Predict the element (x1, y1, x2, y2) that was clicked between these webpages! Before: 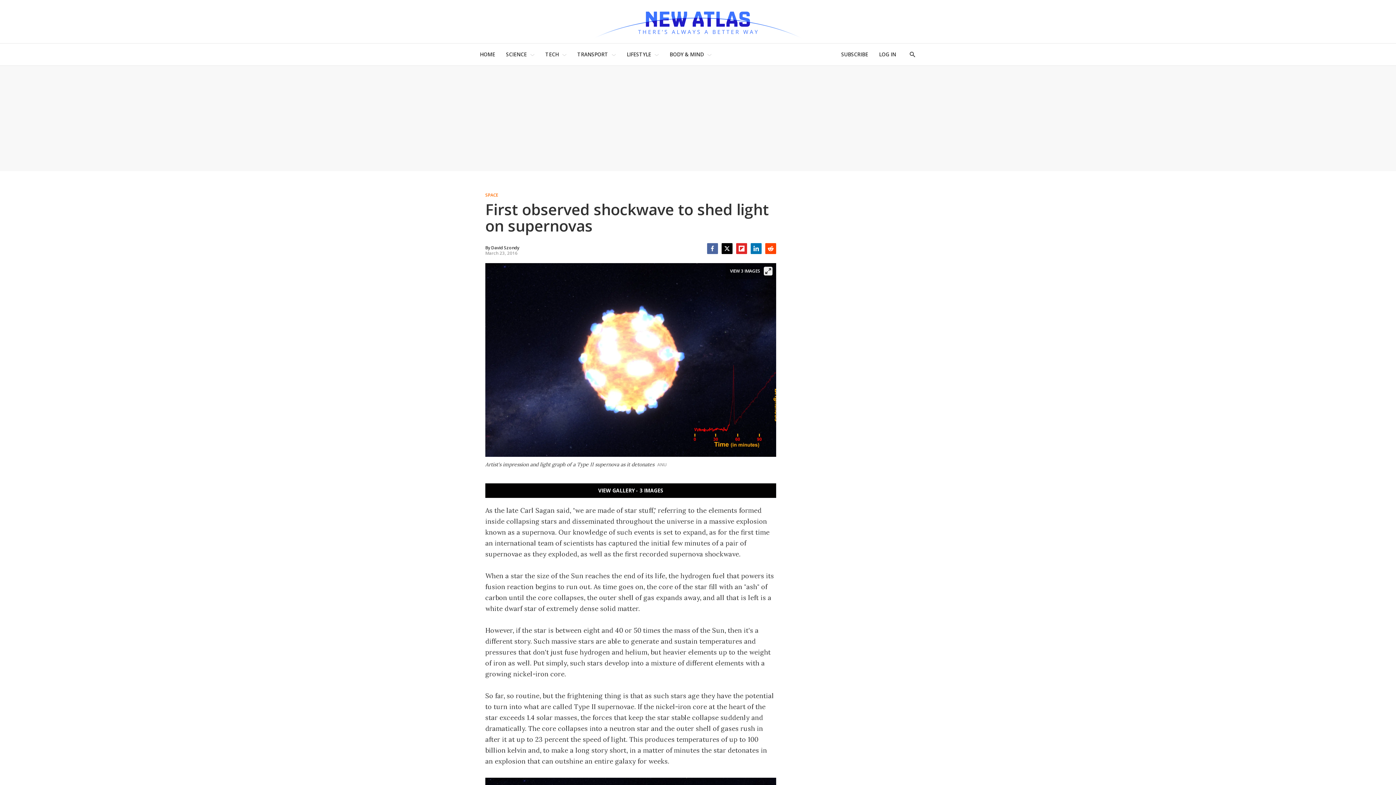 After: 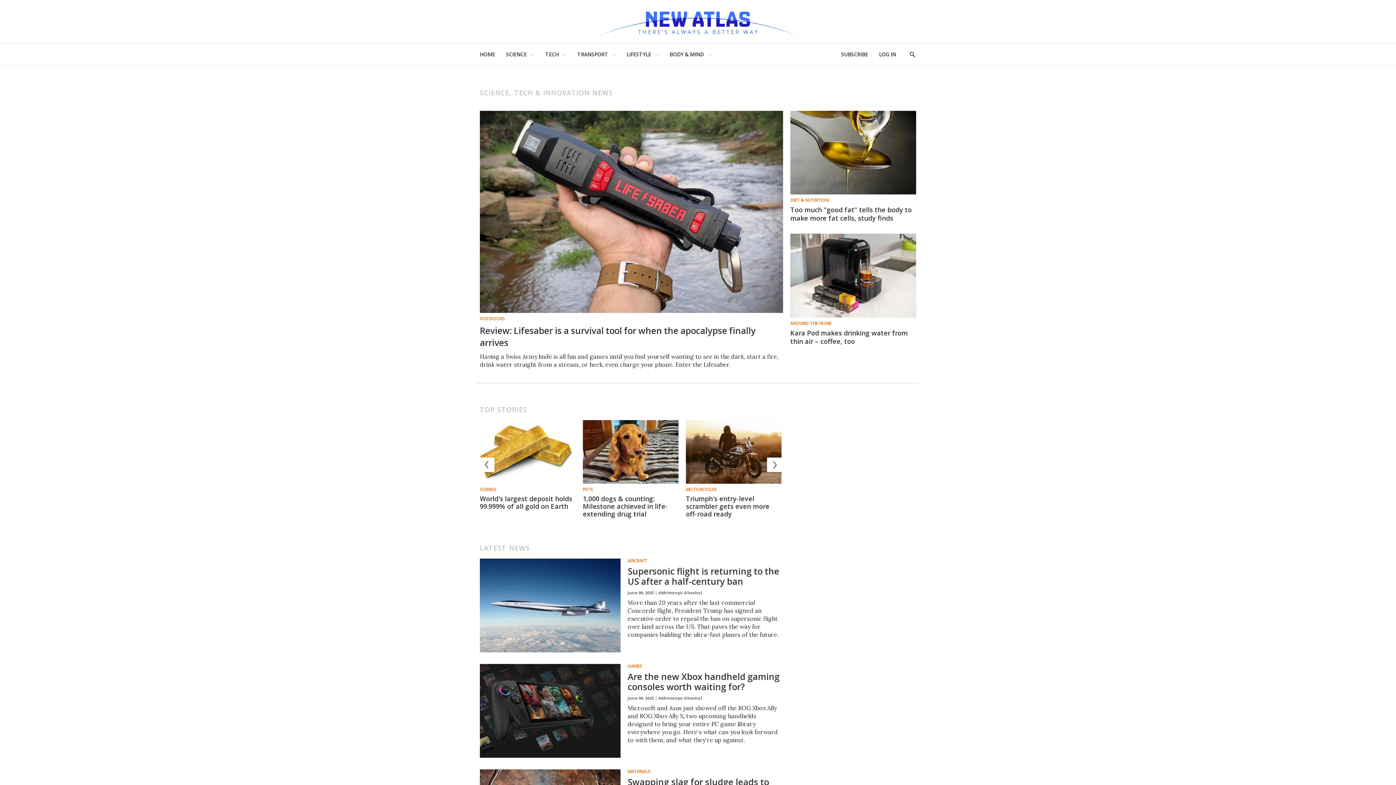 Action: bbox: (593, 4, 802, 38) label: Home page